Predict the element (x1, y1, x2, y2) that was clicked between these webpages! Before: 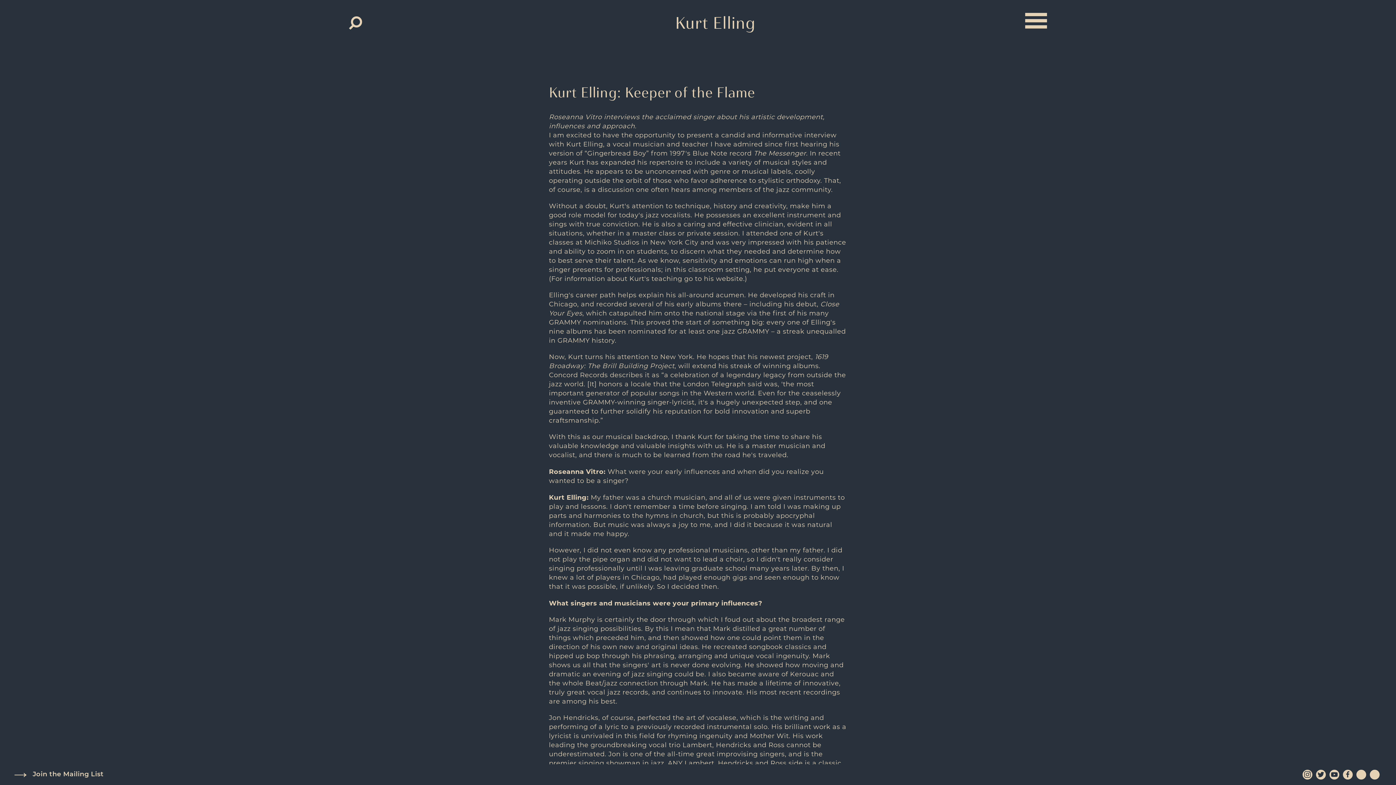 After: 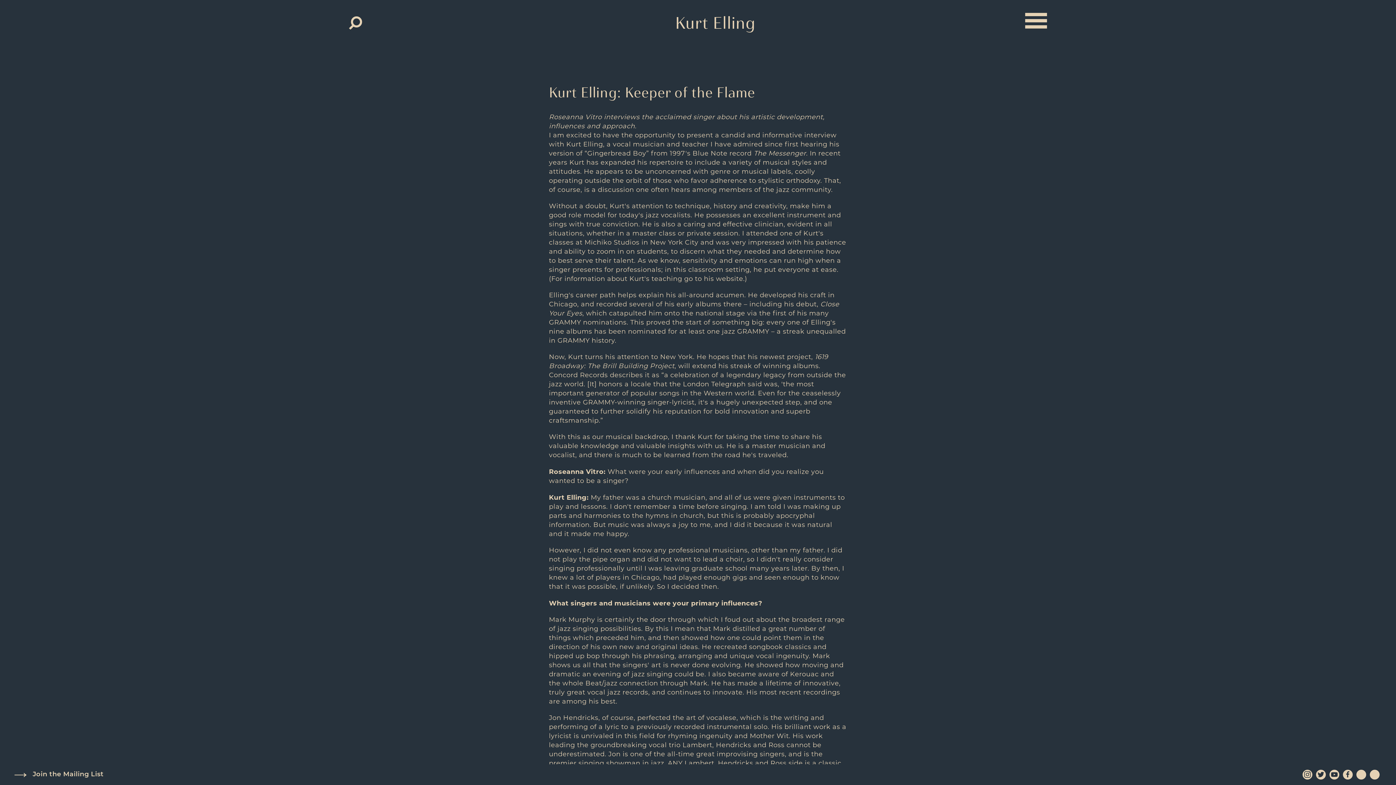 Action: bbox: (1329, 770, 1339, 780)